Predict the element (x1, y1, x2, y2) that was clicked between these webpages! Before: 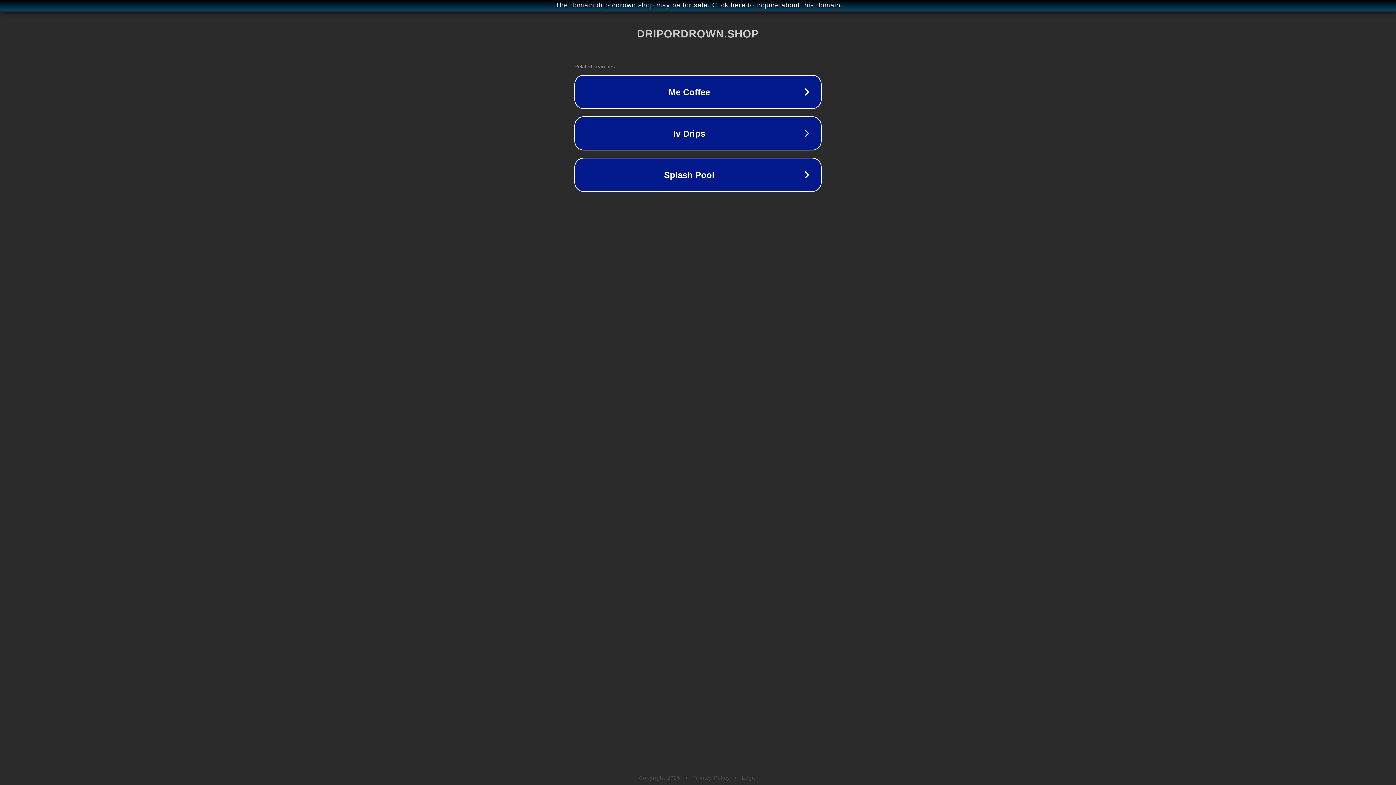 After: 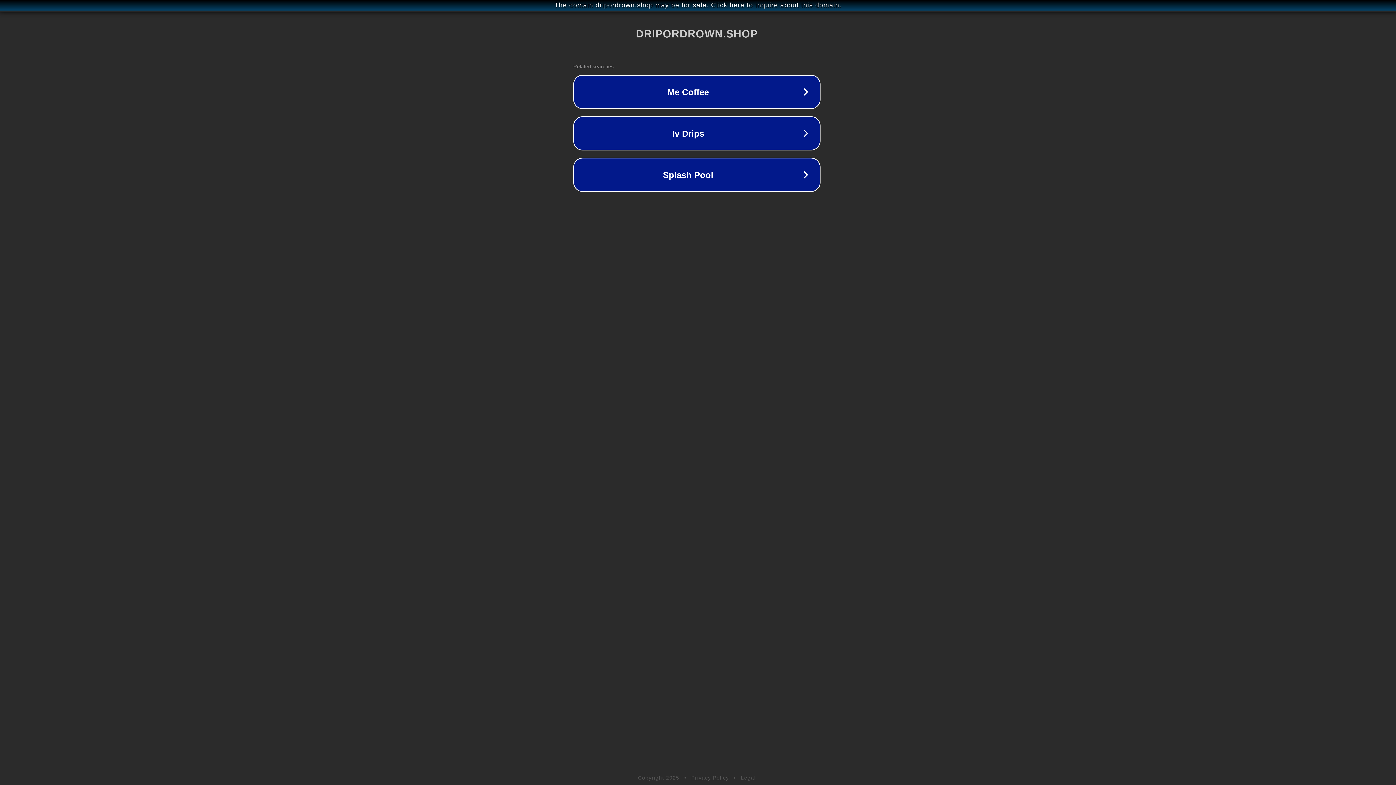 Action: bbox: (1, 1, 1397, 9) label: The domain dripordrown.shop may be for sale. Click here to inquire about this domain.